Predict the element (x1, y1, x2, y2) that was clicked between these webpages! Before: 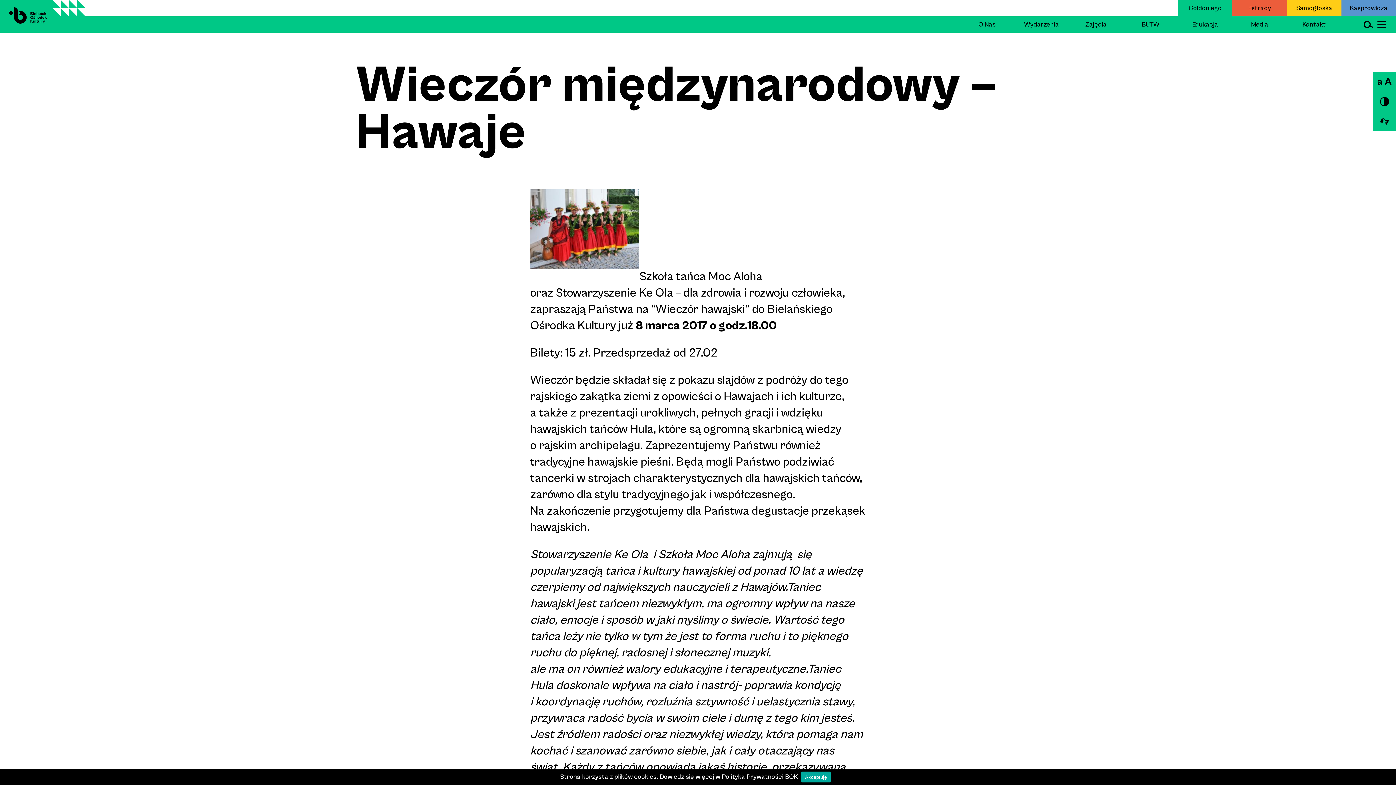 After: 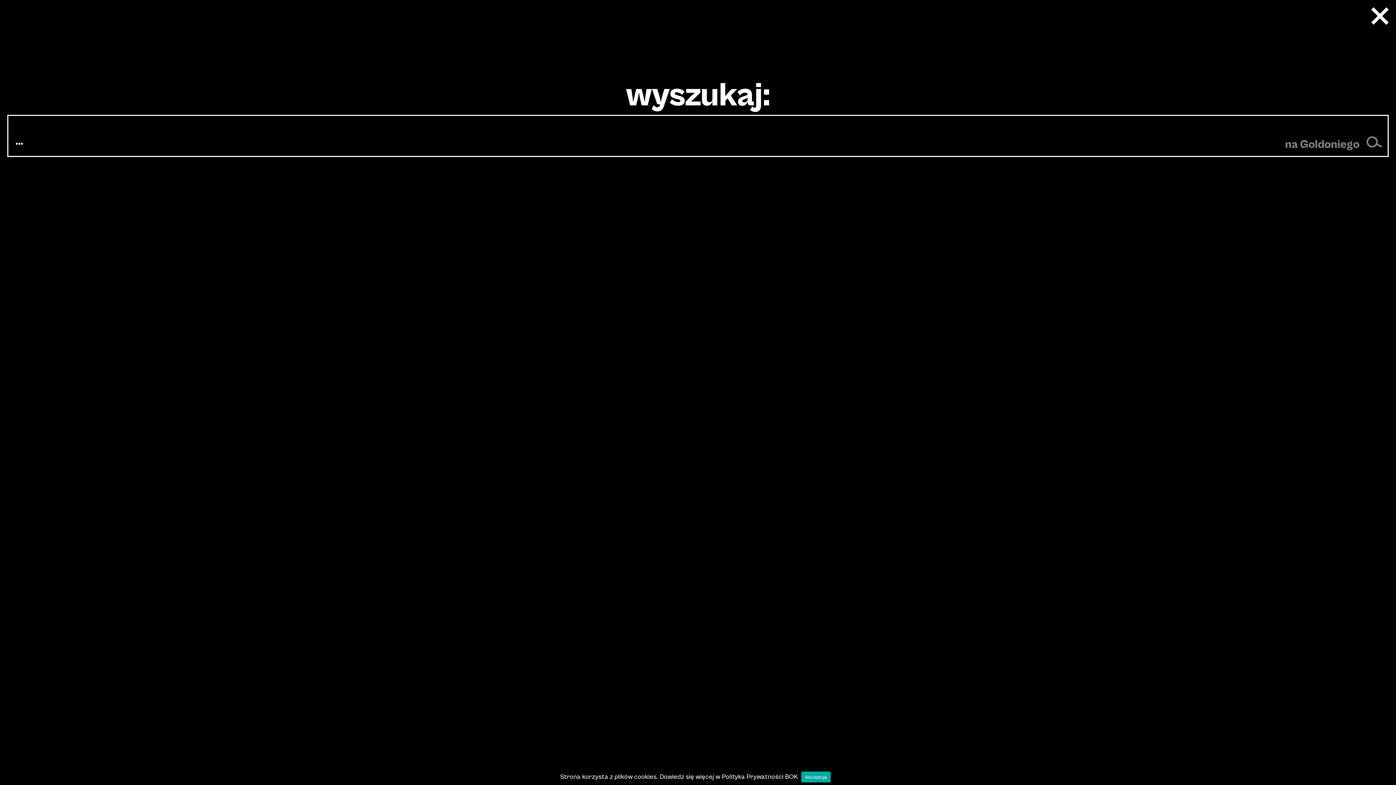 Action: bbox: (1364, 20, 1374, 28)